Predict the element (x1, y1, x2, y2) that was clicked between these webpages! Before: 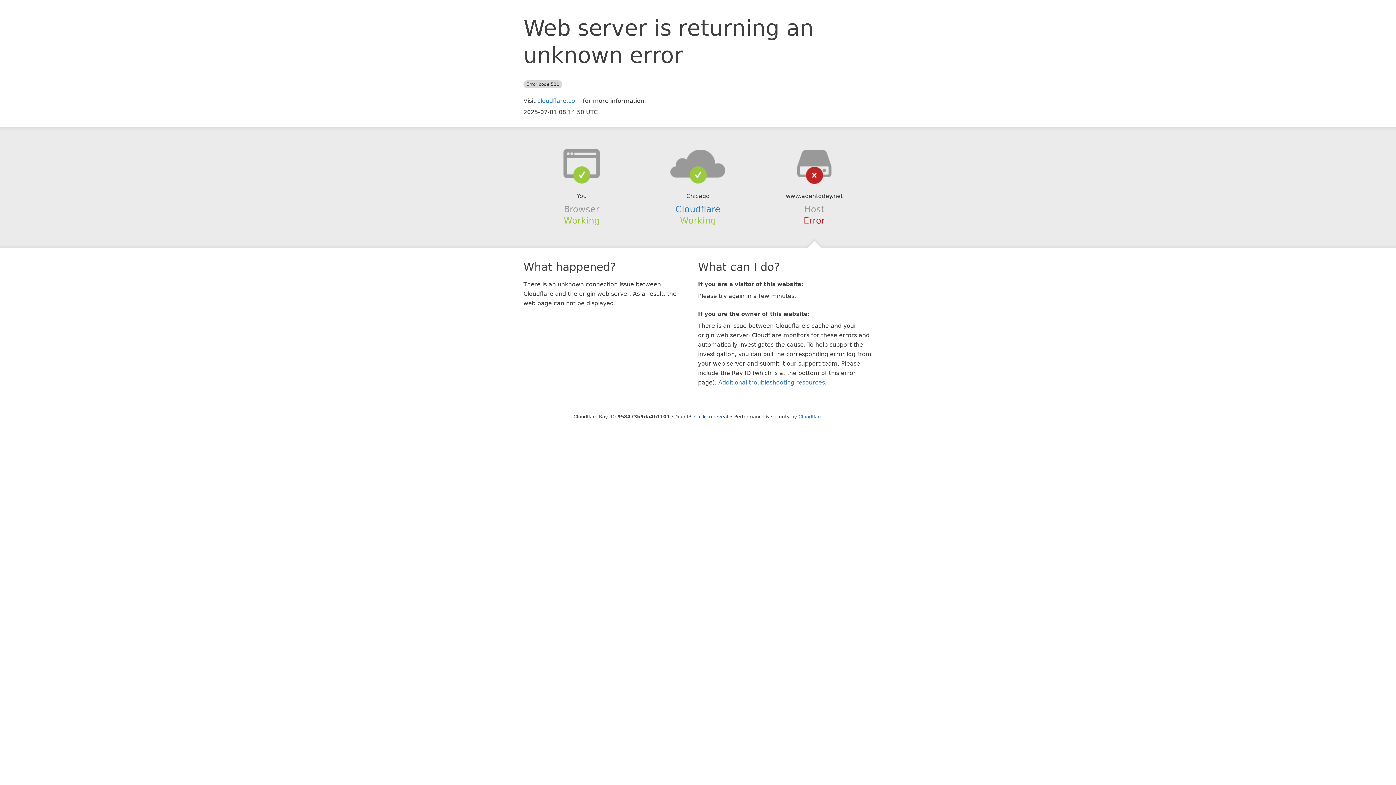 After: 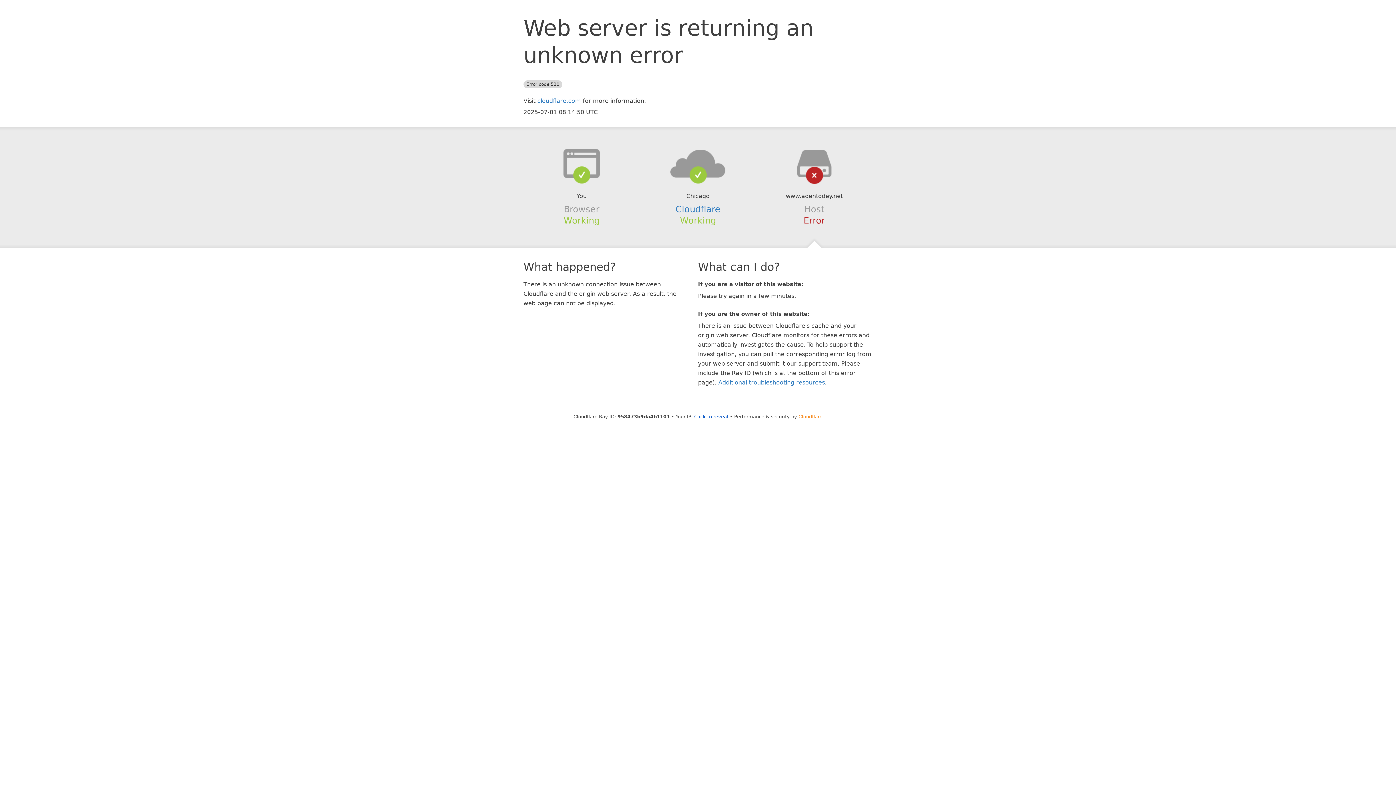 Action: label: Cloudflare bbox: (798, 414, 822, 419)